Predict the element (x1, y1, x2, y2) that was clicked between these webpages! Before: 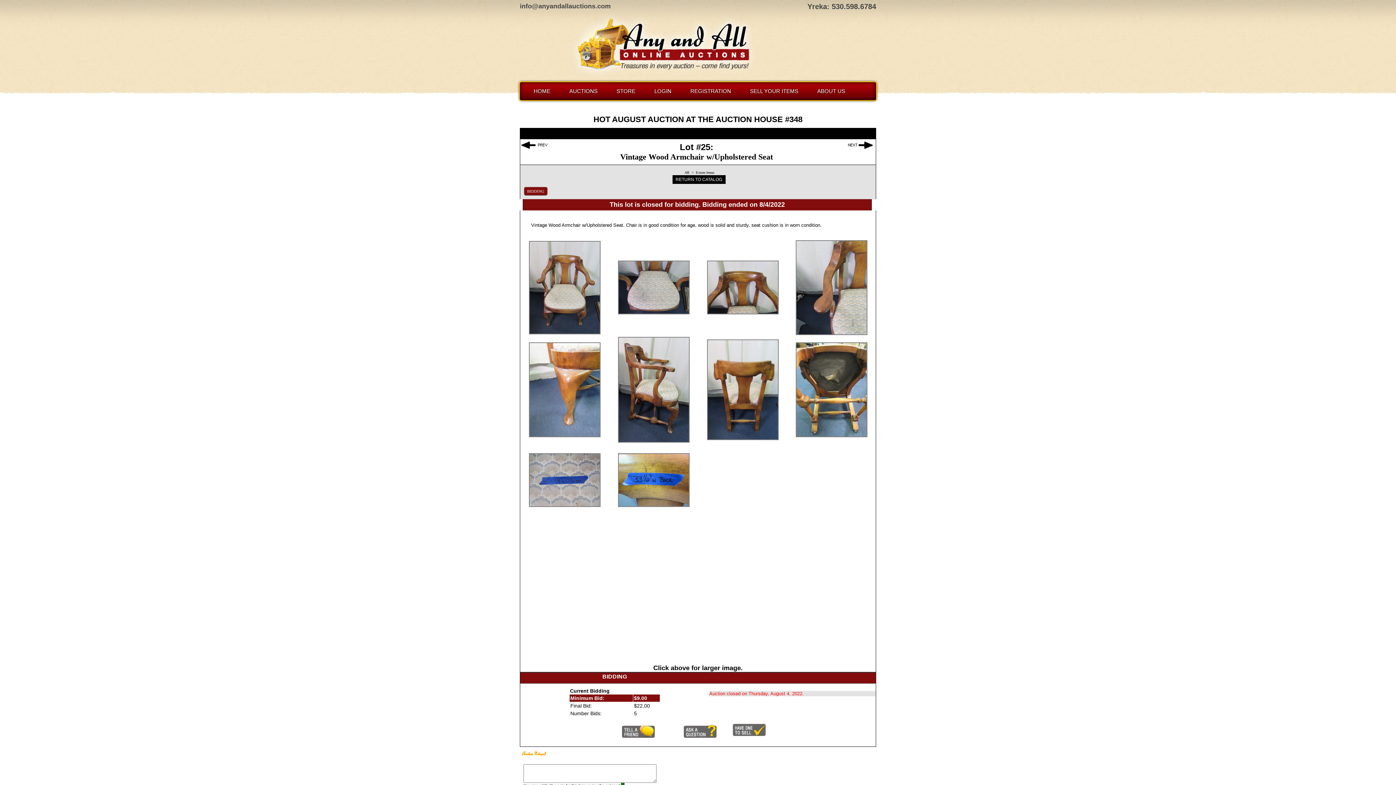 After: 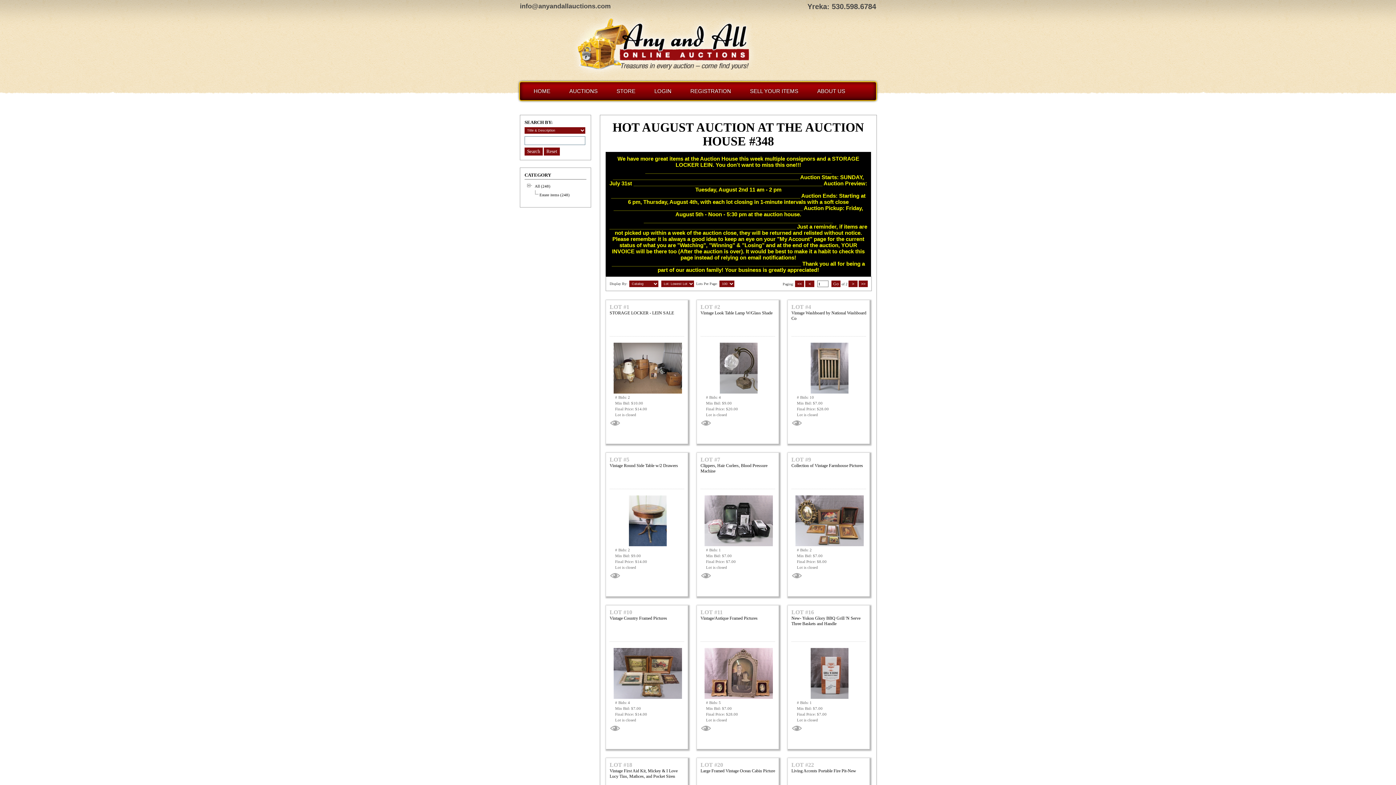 Action: label: All bbox: (683, 170, 690, 174)